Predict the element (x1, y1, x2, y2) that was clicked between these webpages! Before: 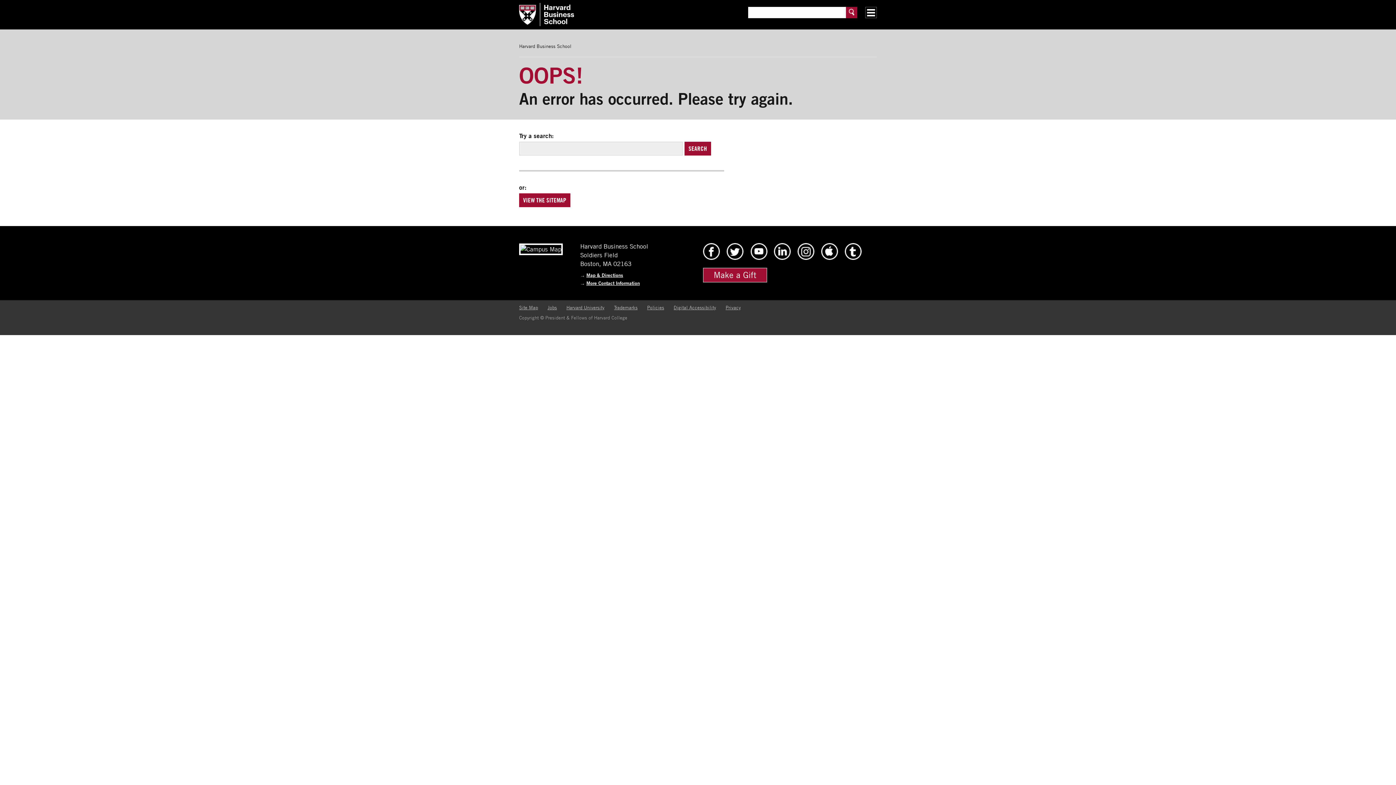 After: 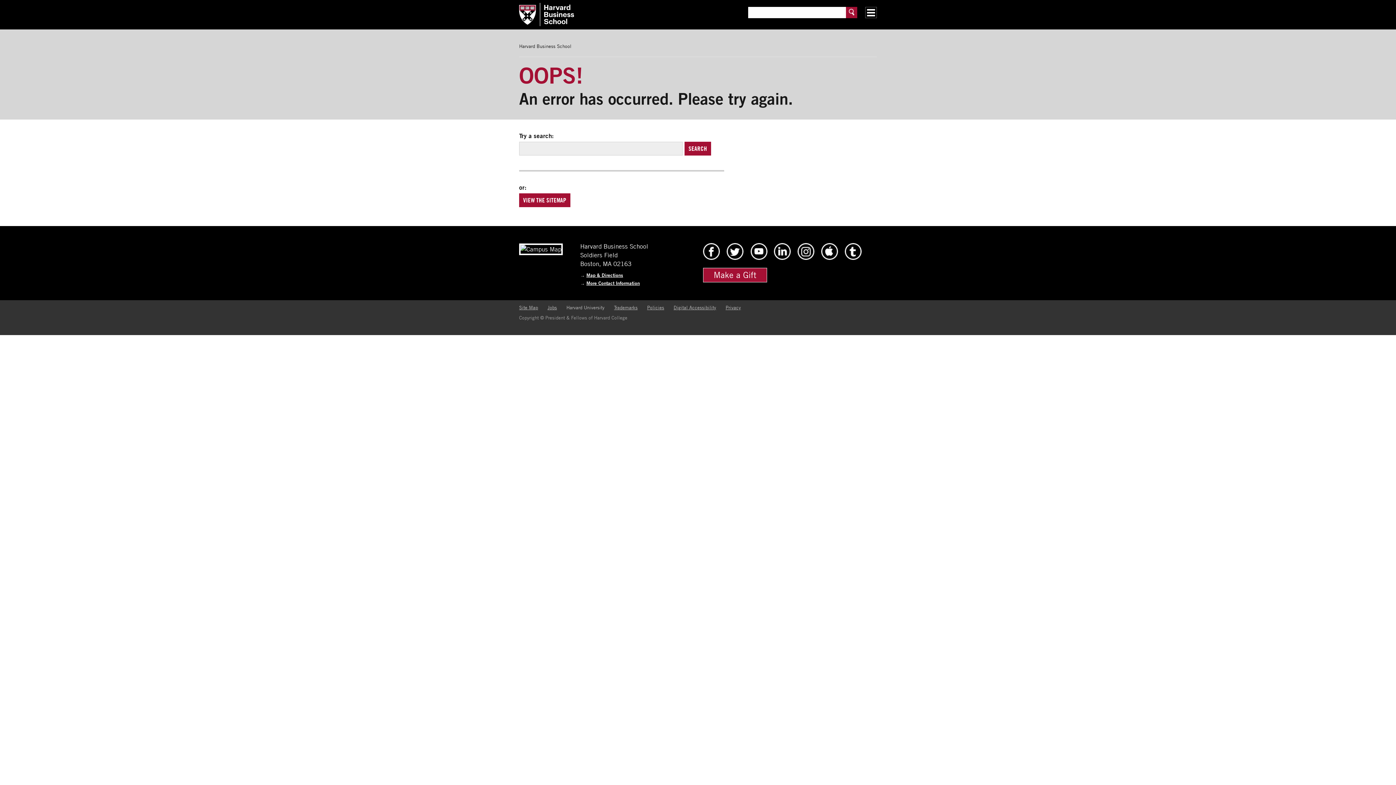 Action: bbox: (566, 304, 604, 310) label: Harvard University